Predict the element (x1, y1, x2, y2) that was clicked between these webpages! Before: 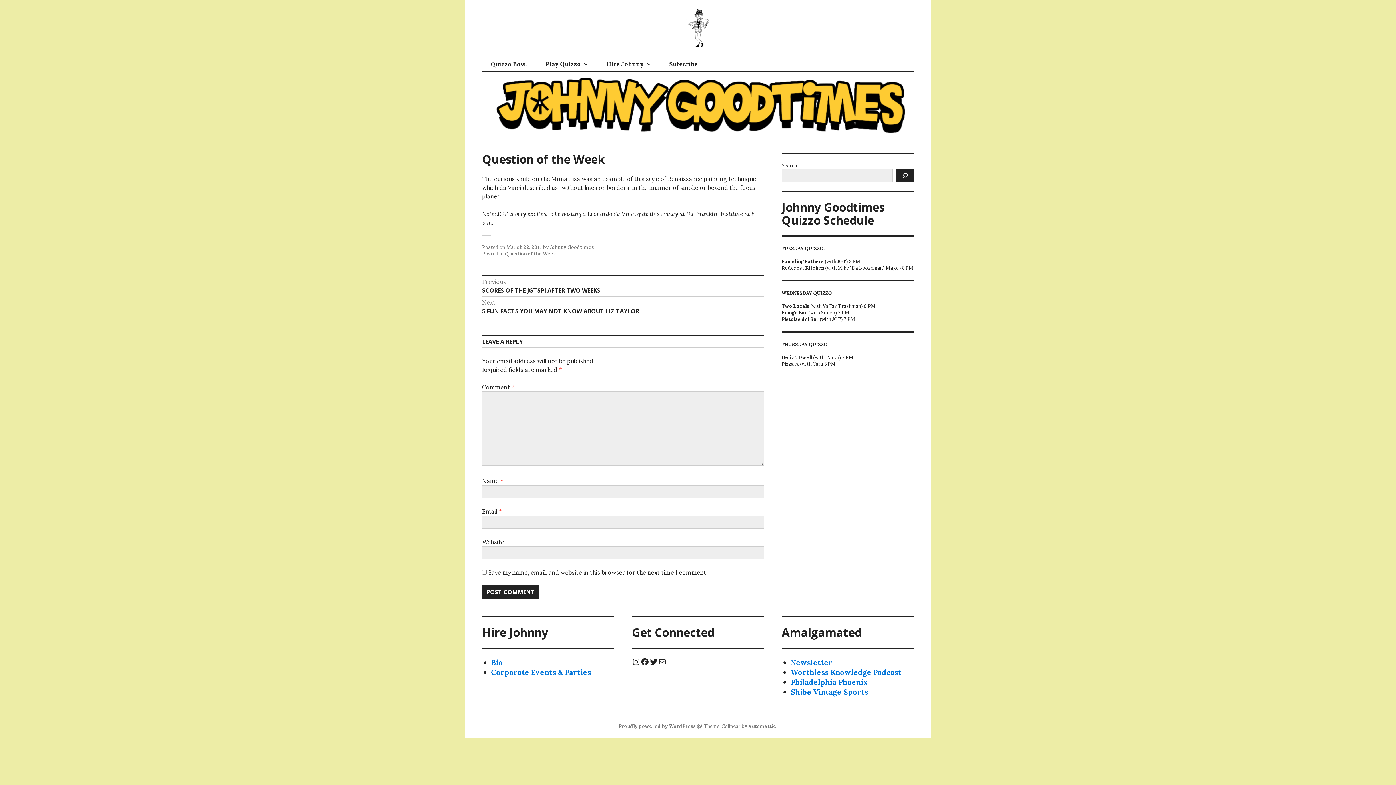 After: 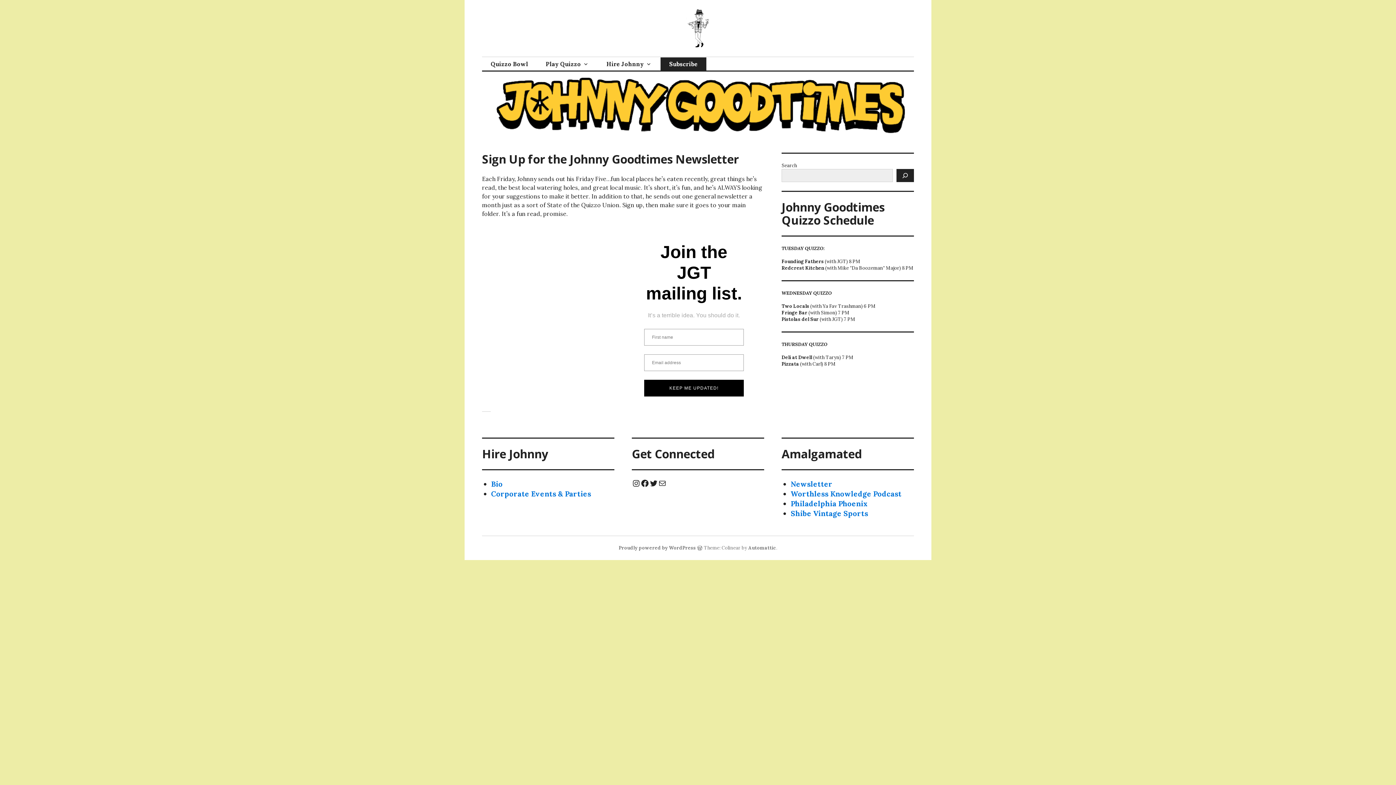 Action: bbox: (790, 658, 832, 667) label: Newsletter